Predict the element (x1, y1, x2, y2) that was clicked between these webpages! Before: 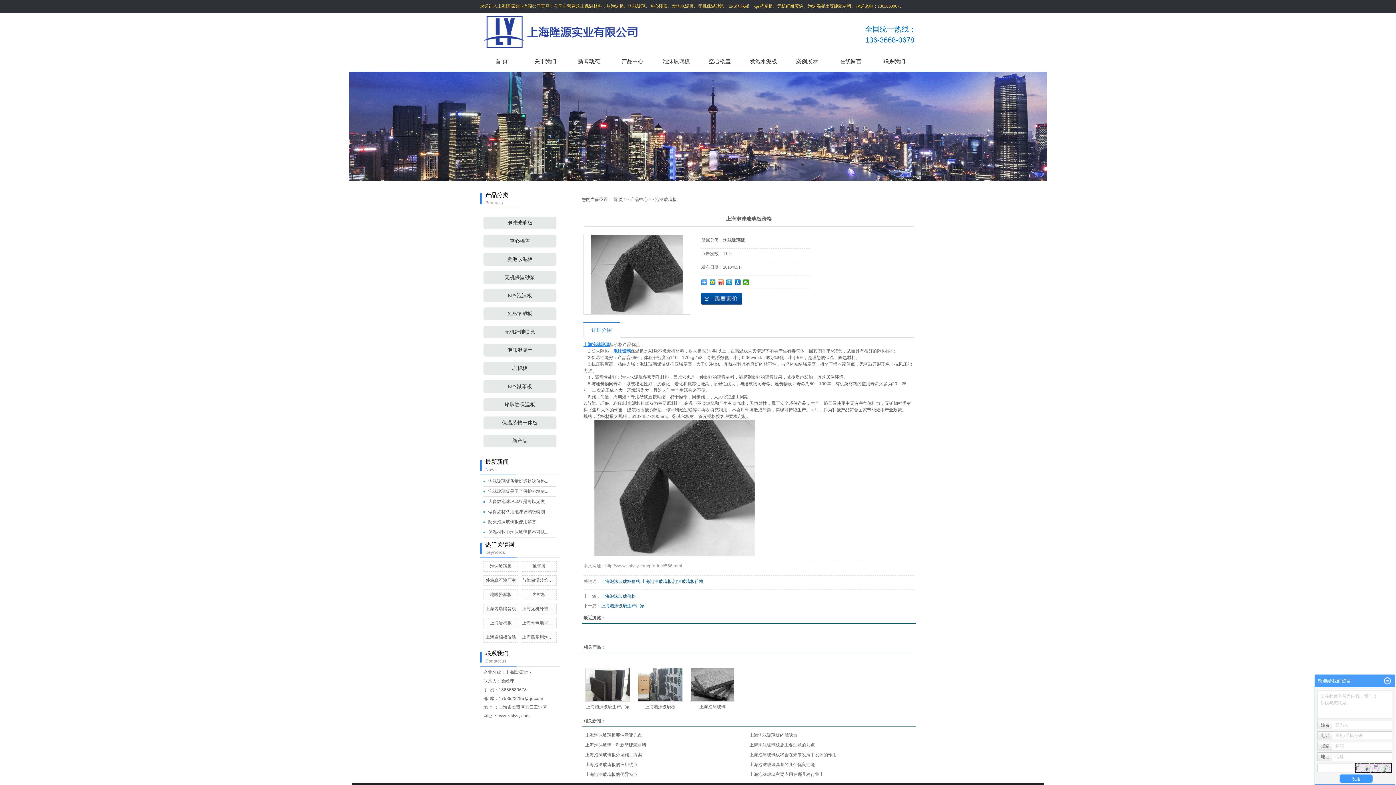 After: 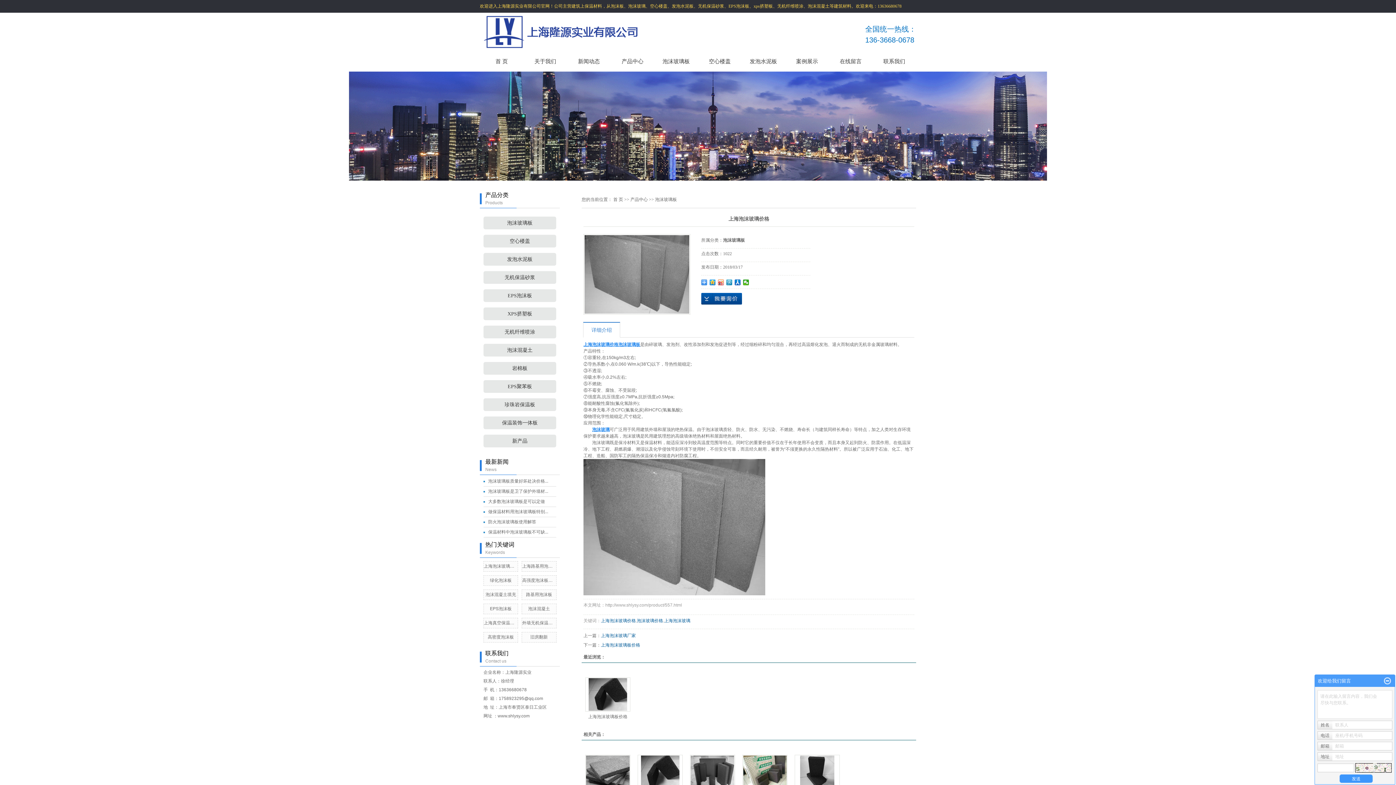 Action: bbox: (601, 594, 636, 599) label: 上海泡沫玻璃价格